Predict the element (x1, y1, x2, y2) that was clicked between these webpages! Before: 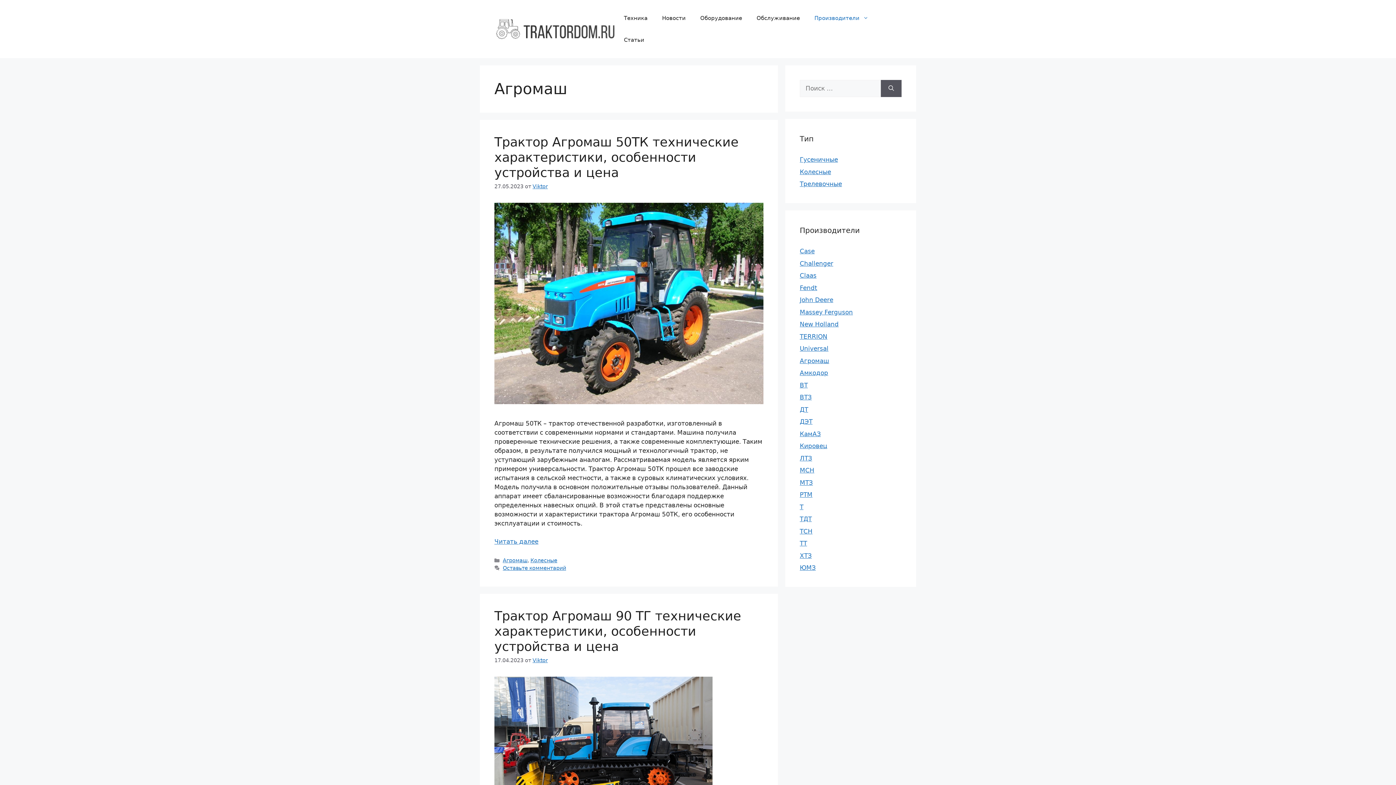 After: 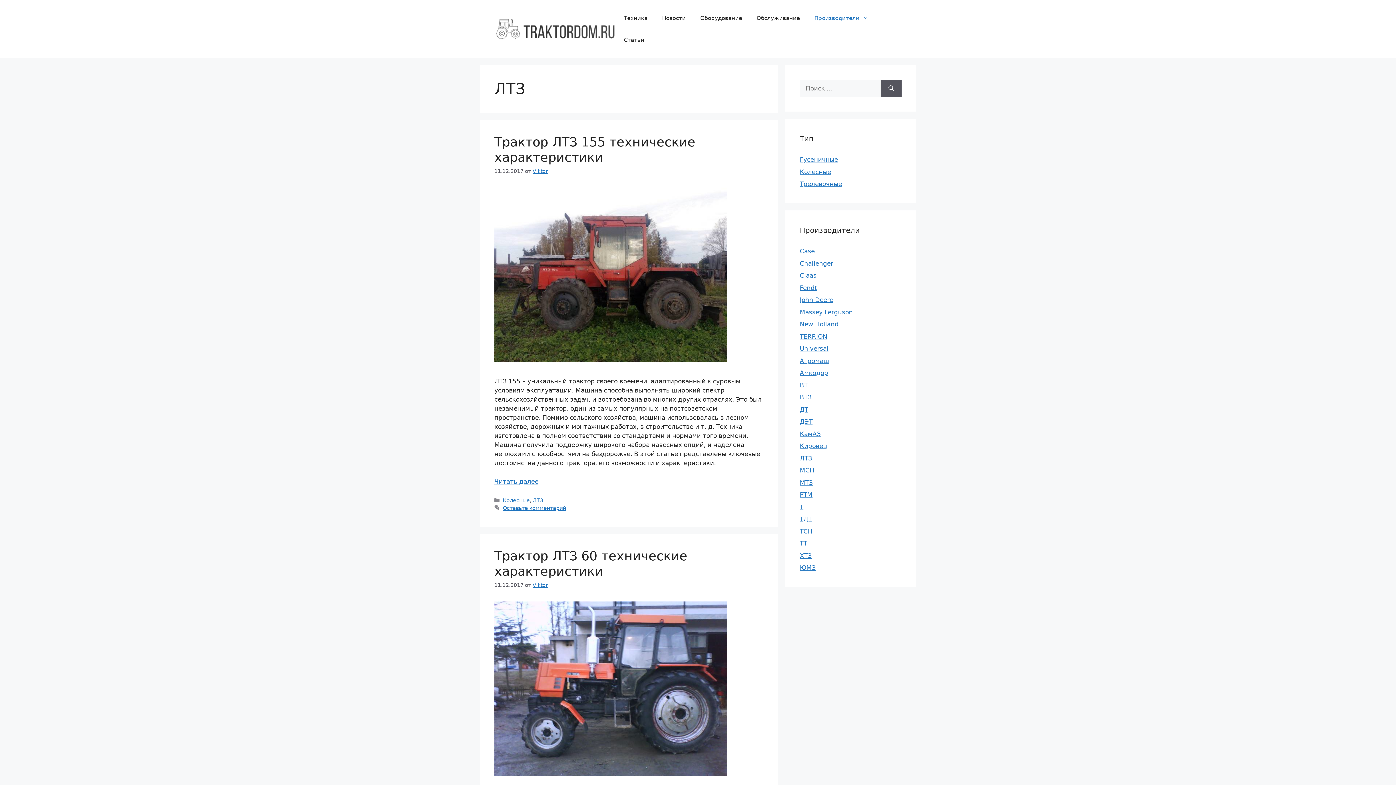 Action: label: ЛТЗ bbox: (800, 454, 812, 462)